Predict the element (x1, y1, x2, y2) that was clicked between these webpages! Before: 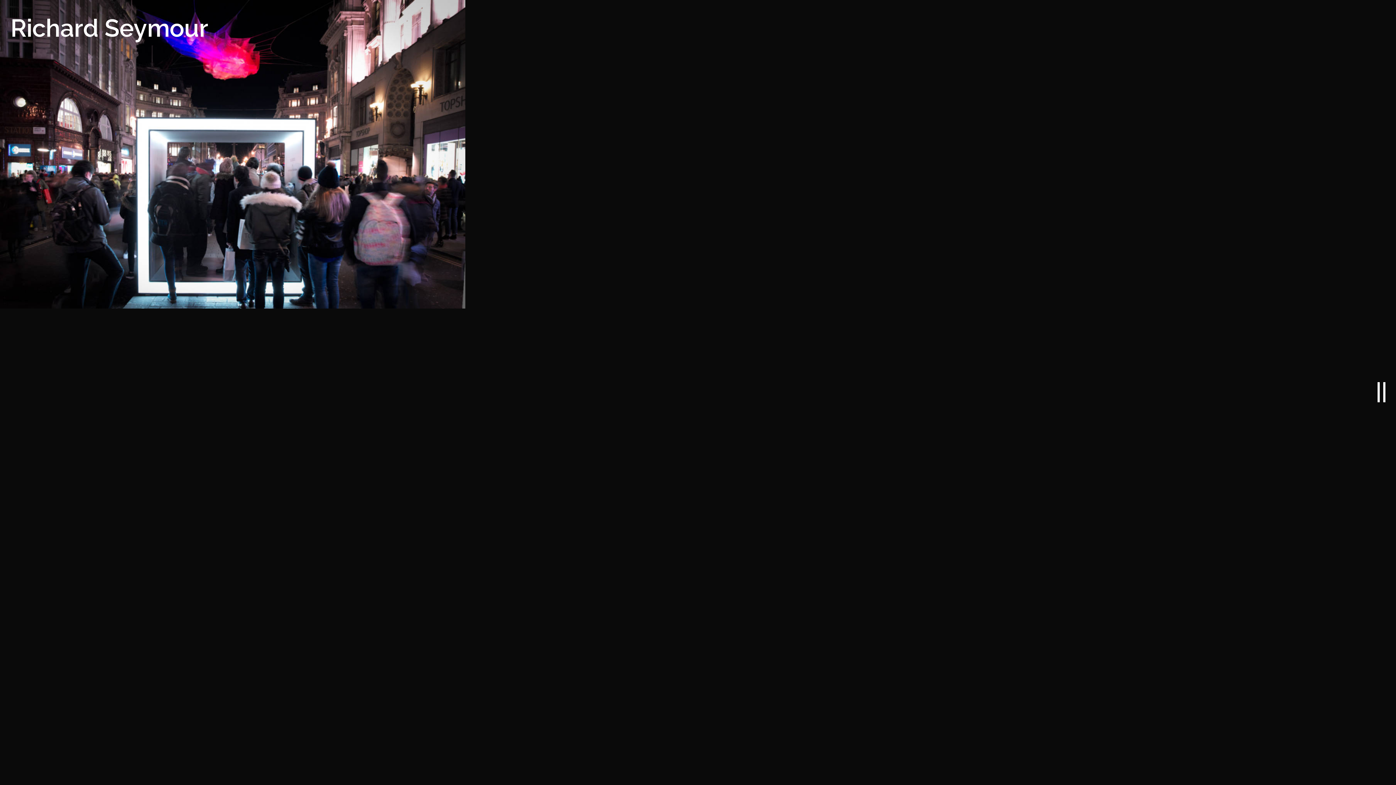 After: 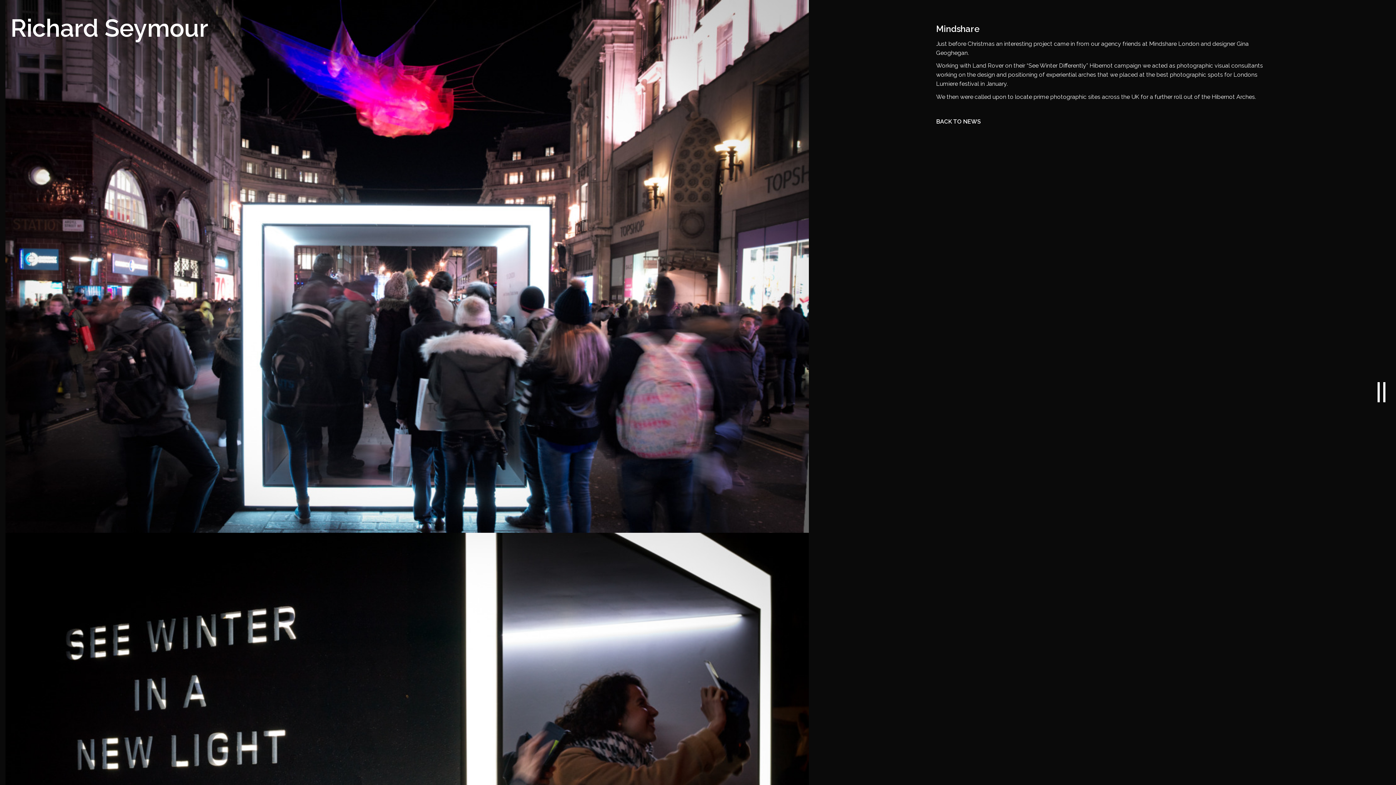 Action: bbox: (0, 0, 465, 308) label: Mindshare

Just before Christmas an interesting project came in from our agency friends at Mindshare London and designer Gina Geoghegan. Working with Land Rover on their “See Winter Differently” Hibernot campaign we acted as photographic visual consultants working on the design and positioning of experiential arches that we placed at the best photographic spots for Londons Lumiere festival in January.

READ MORE